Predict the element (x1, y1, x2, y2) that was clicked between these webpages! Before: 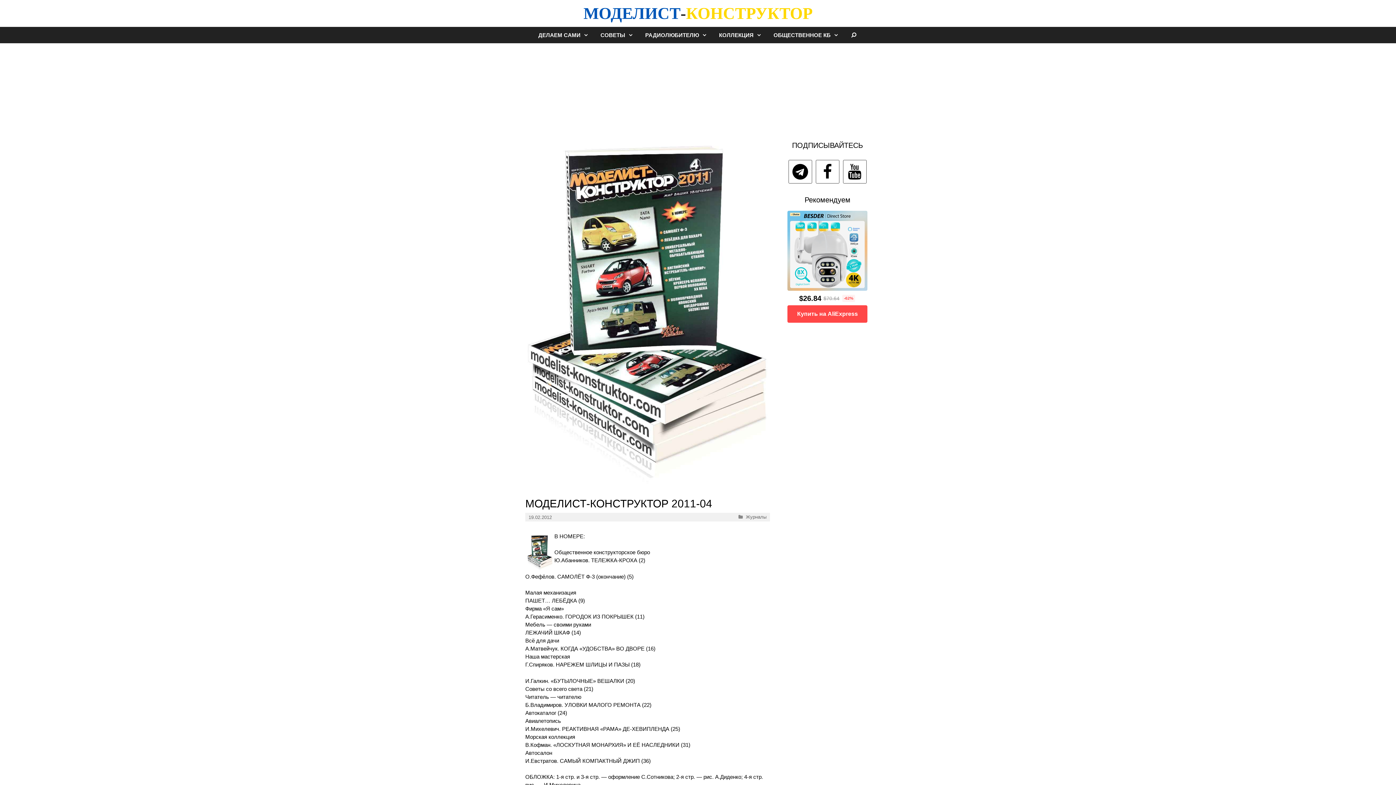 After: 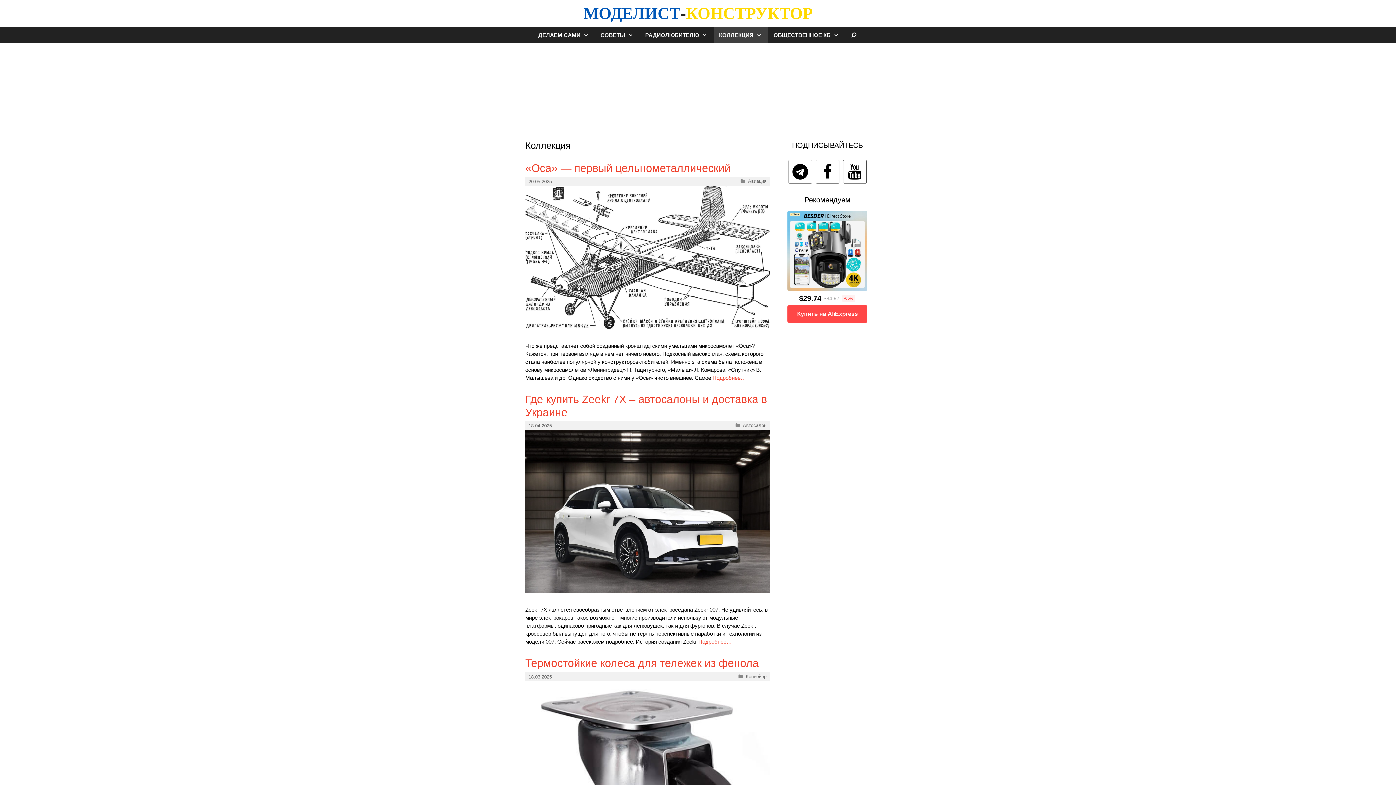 Action: bbox: (753, 26, 768, 43)